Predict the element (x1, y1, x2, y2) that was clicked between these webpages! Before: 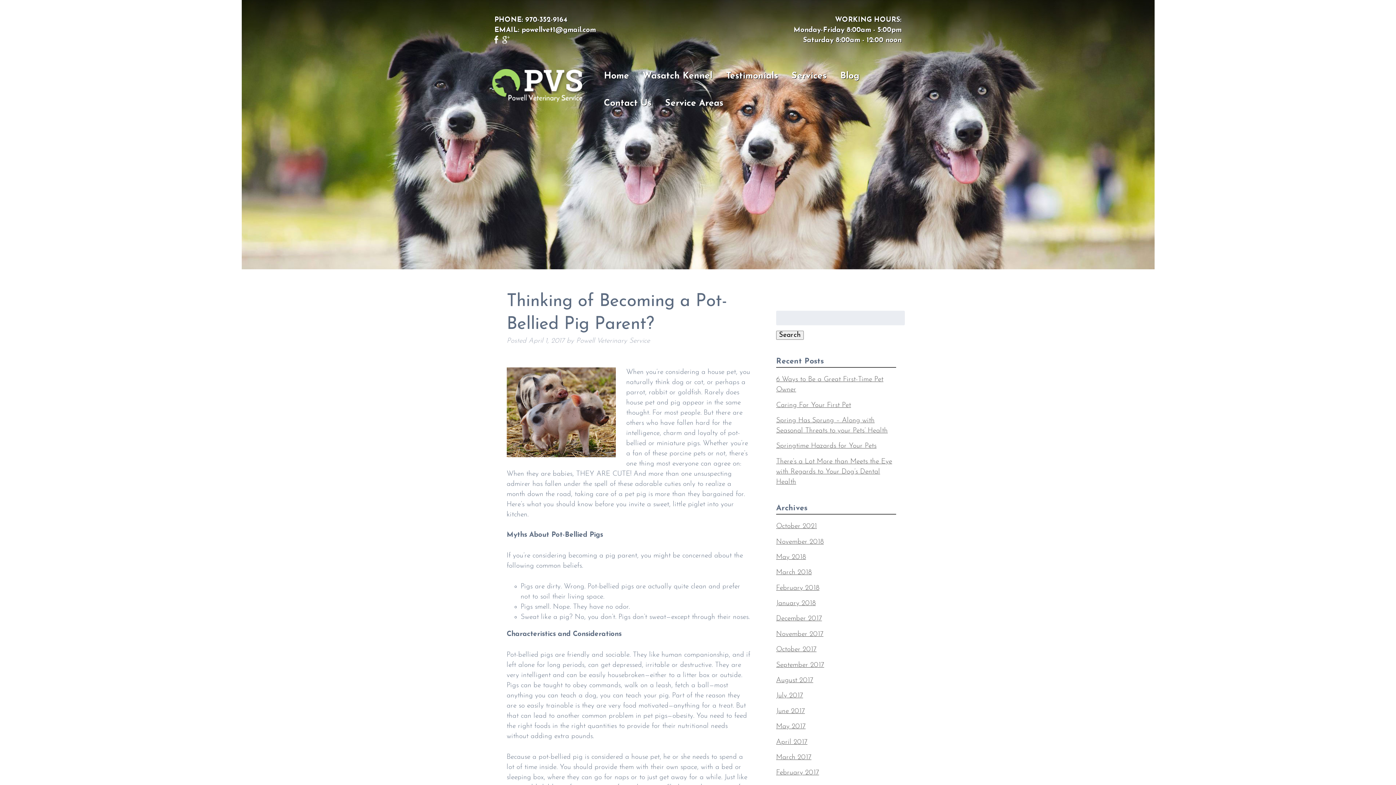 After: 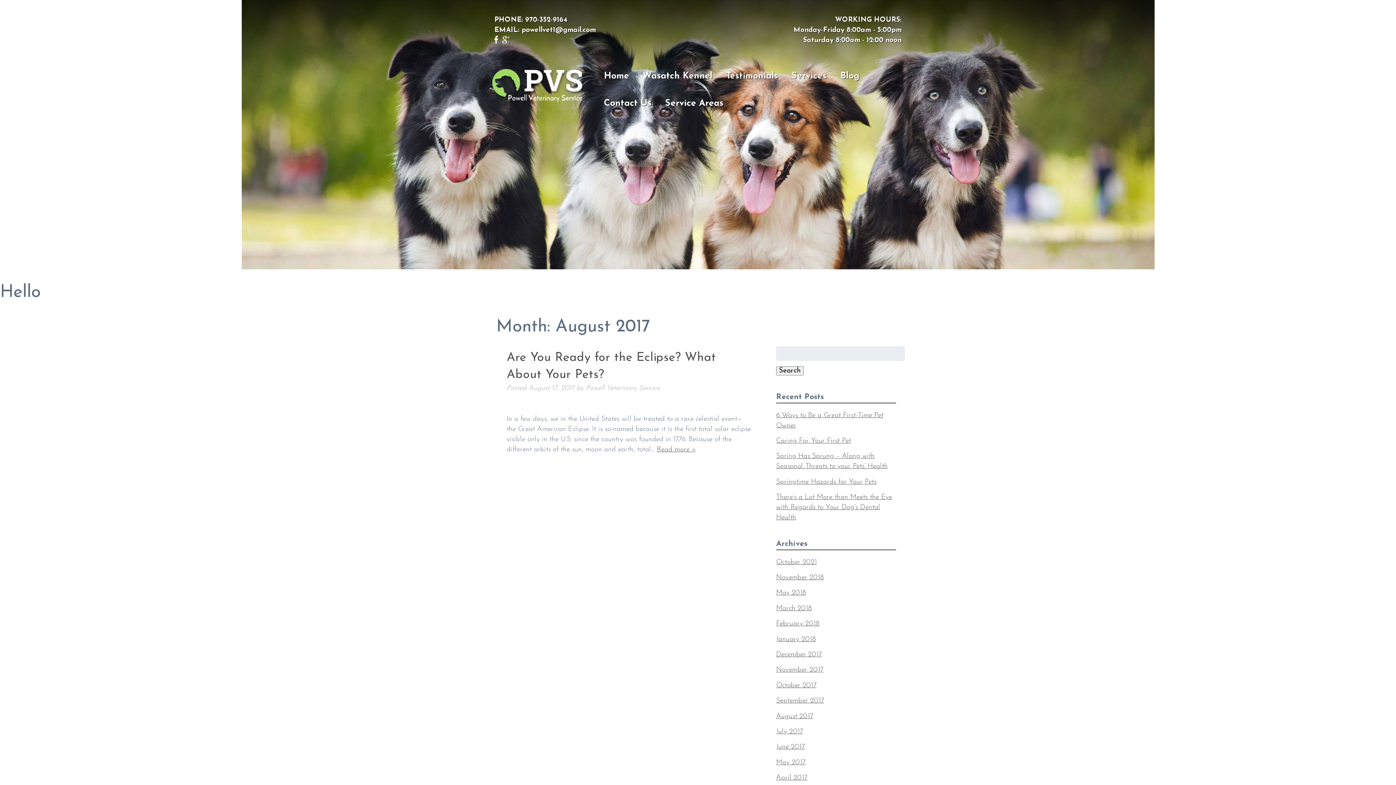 Action: label: August 2017 bbox: (776, 677, 813, 684)